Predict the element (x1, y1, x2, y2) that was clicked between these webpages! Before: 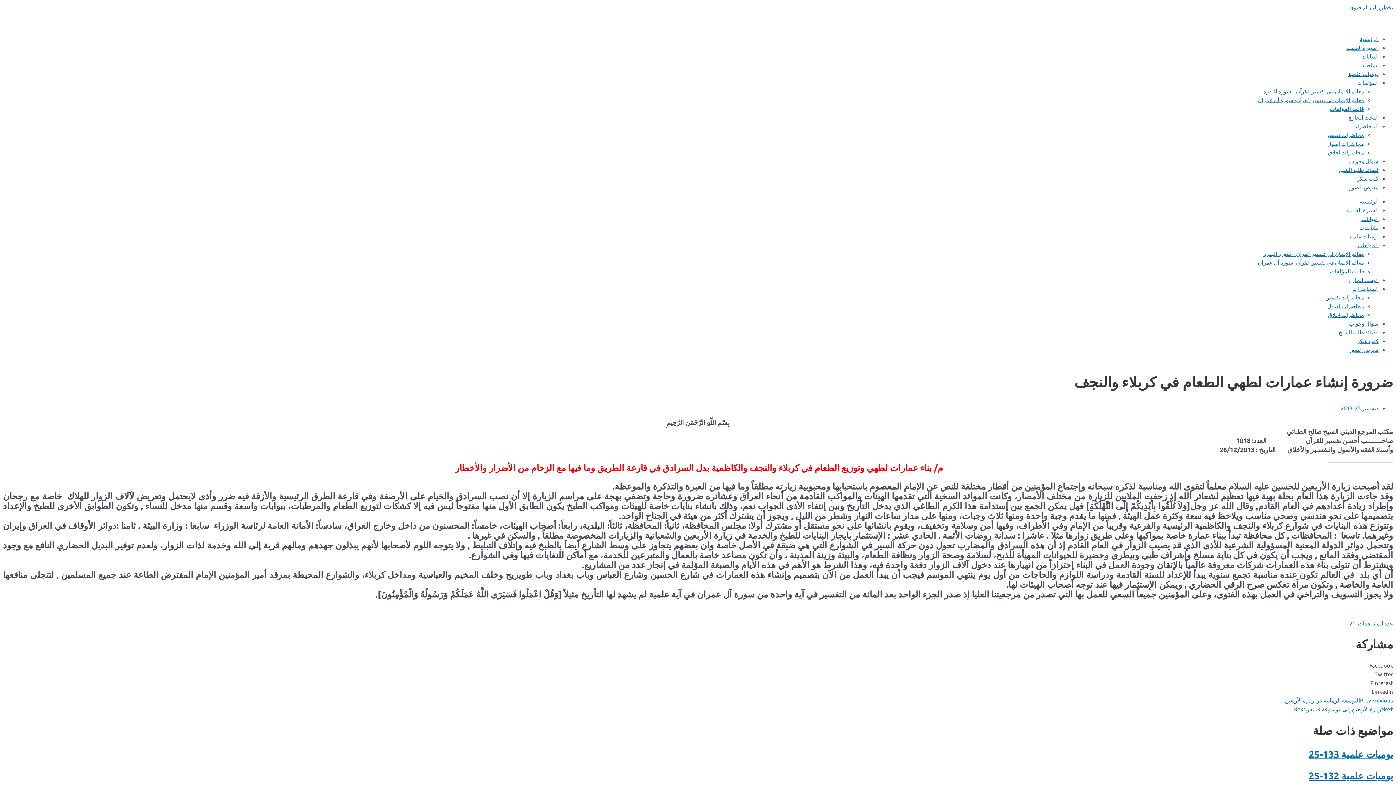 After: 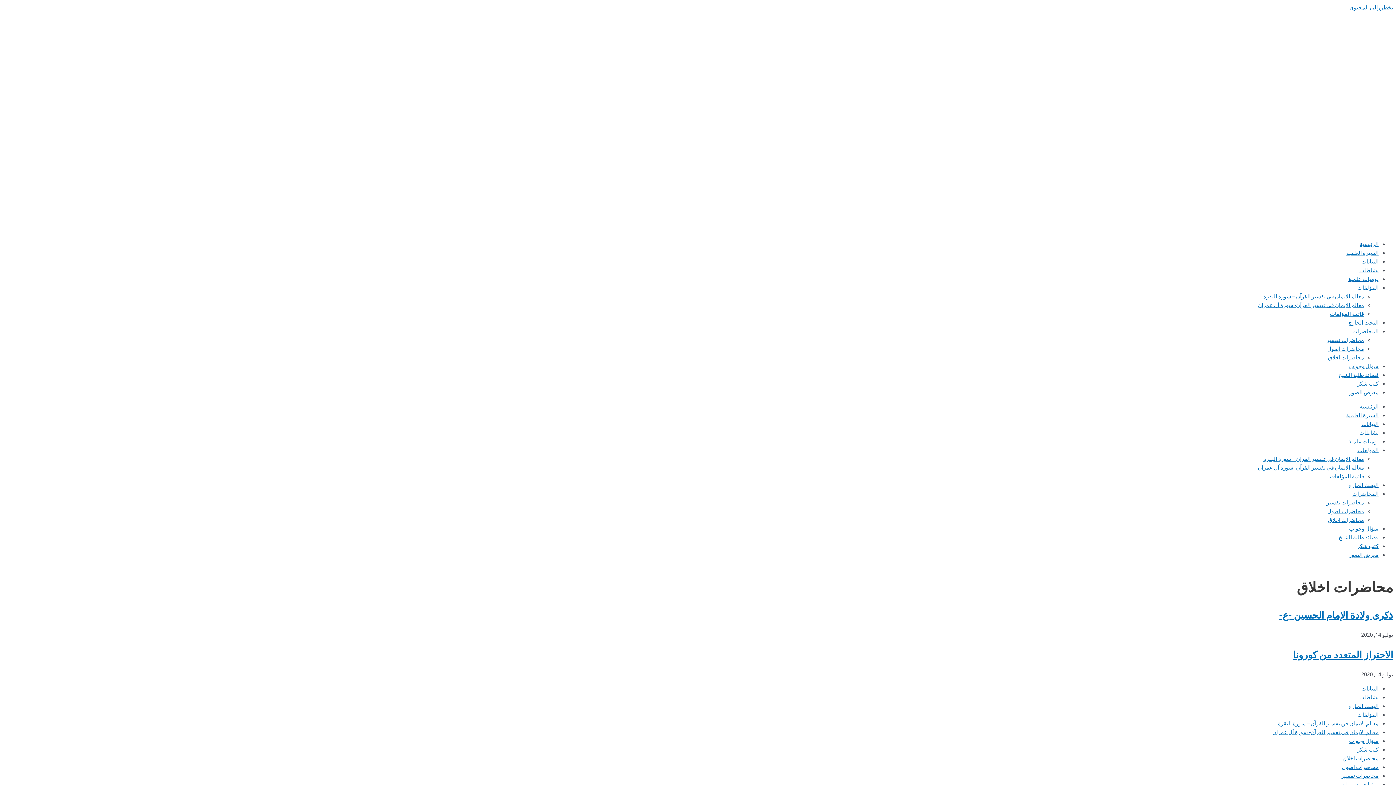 Action: label: محاضرات اخلاق bbox: (1328, 148, 1364, 155)